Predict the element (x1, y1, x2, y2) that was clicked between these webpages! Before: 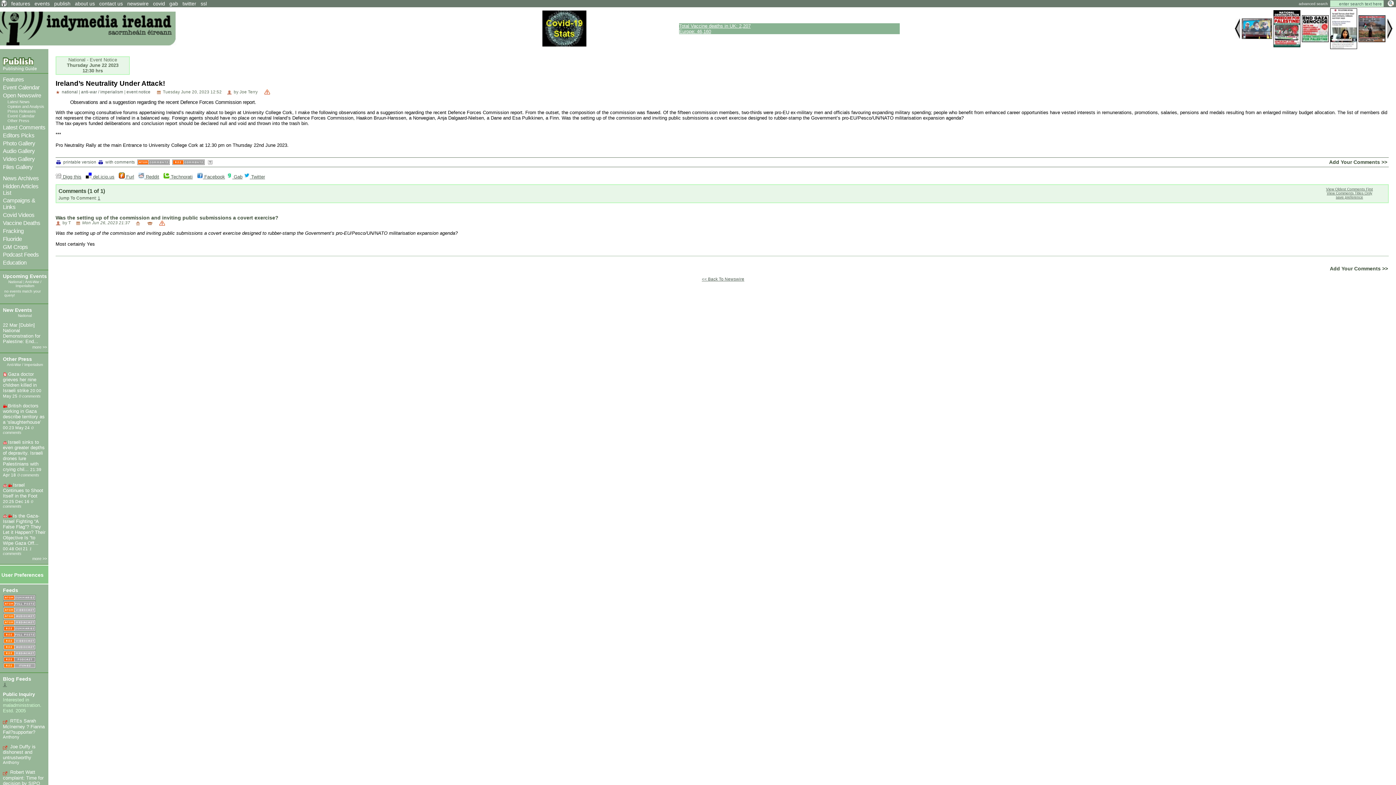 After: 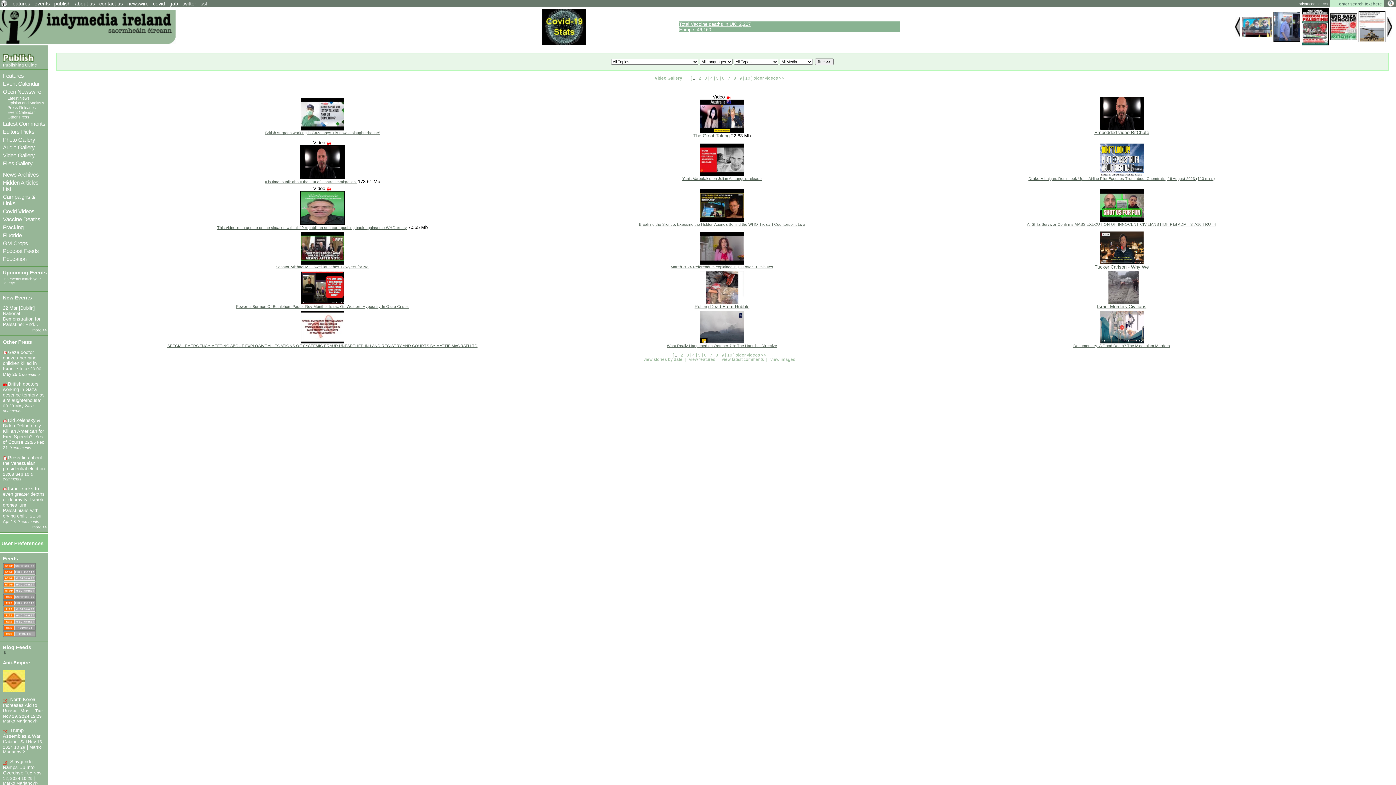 Action: label: Video Gallery bbox: (2, 156, 34, 162)